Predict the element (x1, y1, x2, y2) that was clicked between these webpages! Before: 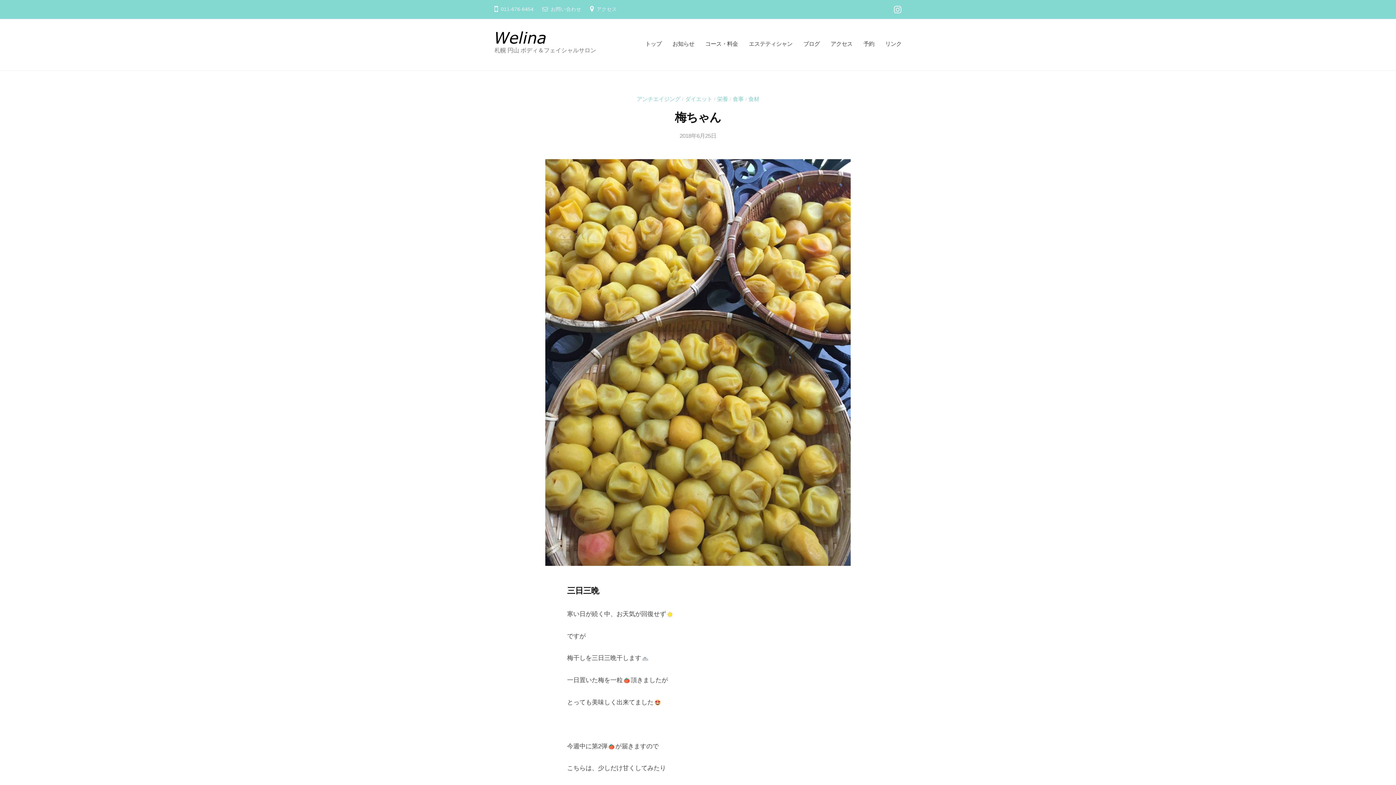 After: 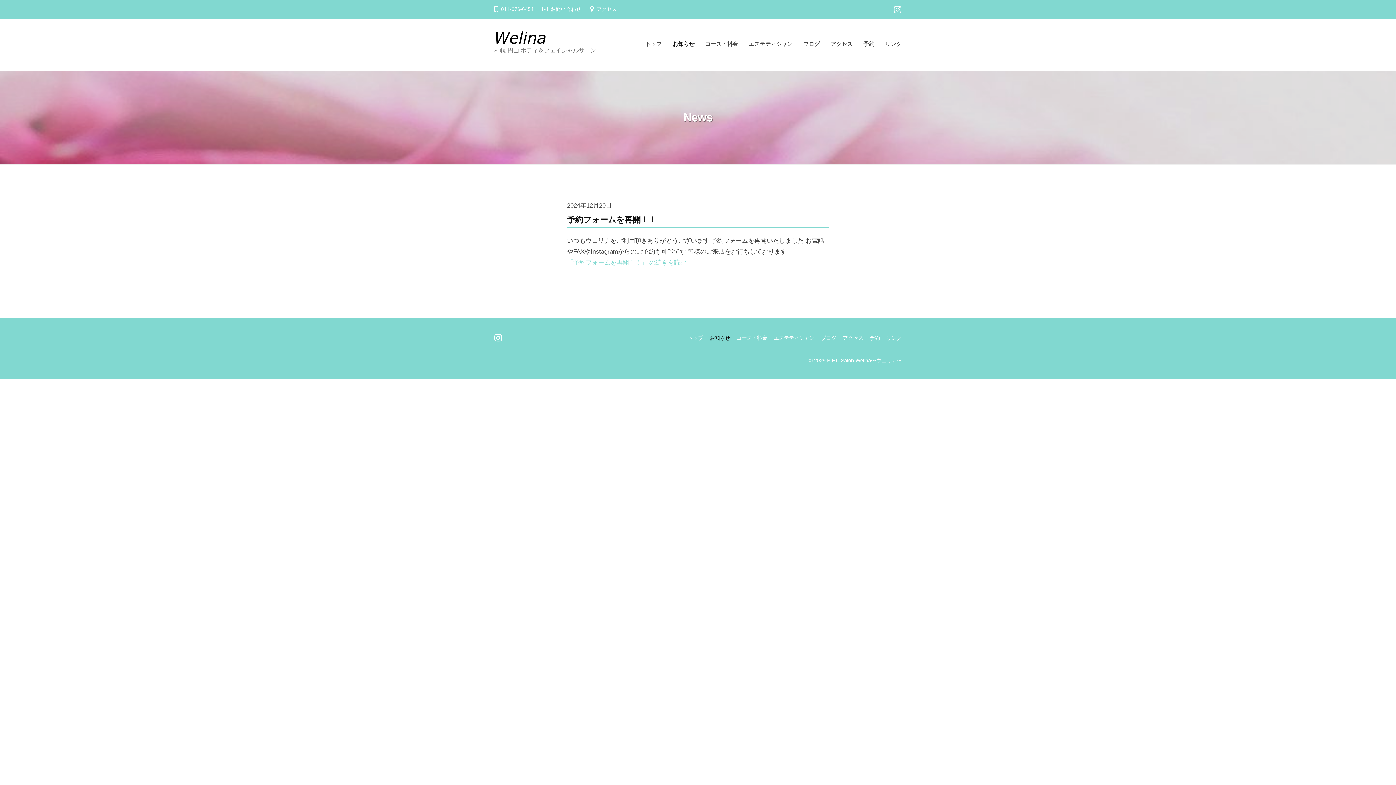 Action: bbox: (667, 34, 700, 53) label: お知らせ